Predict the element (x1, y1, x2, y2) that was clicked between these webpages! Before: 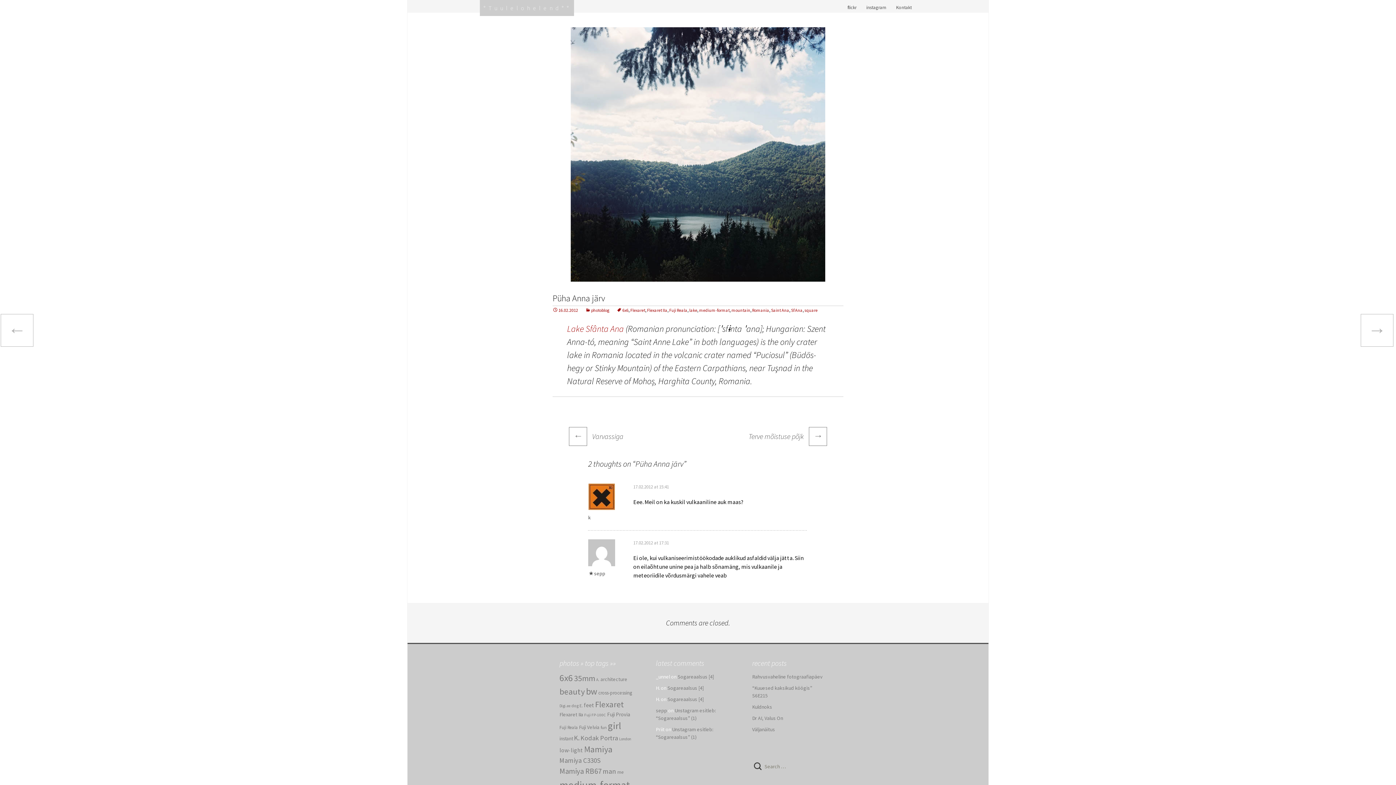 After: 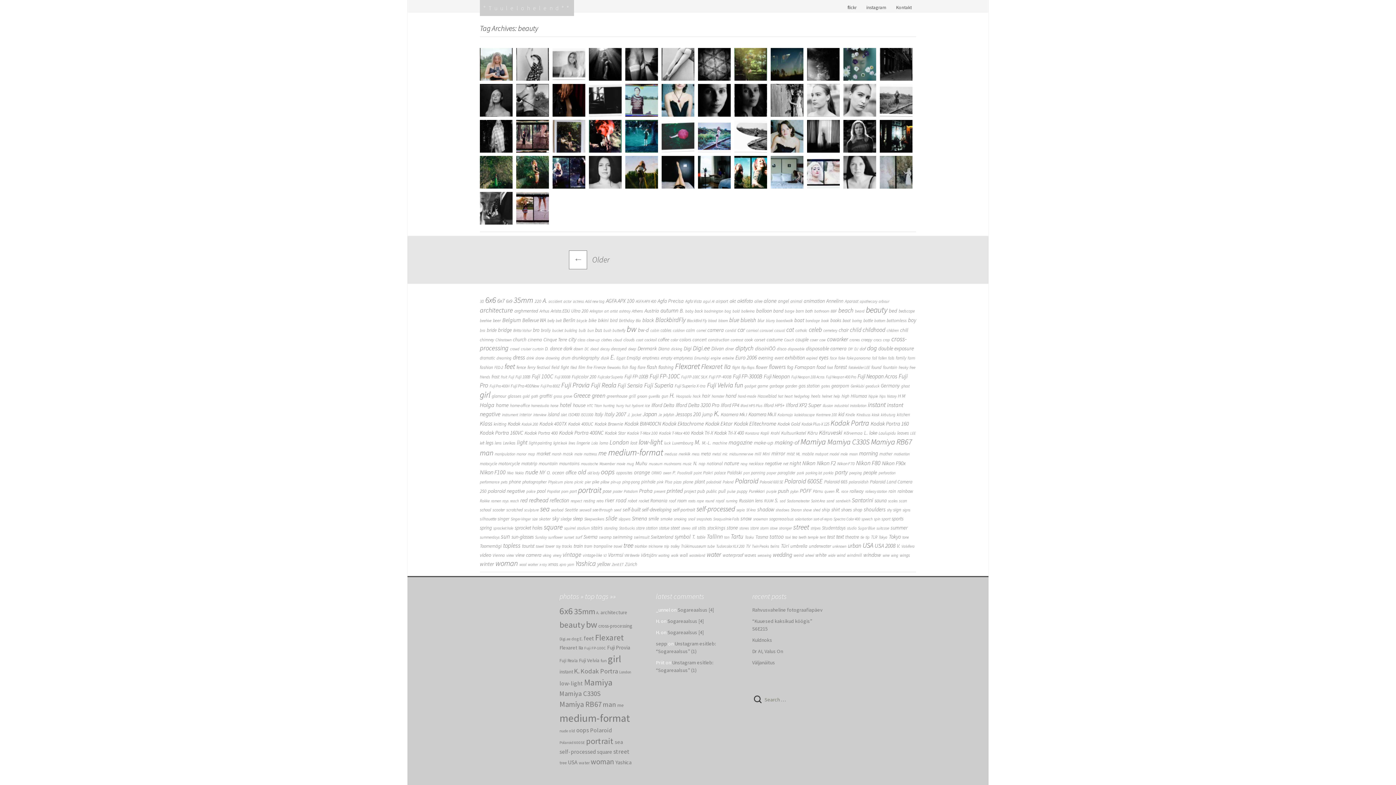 Action: bbox: (559, 686, 585, 697) label: beauty (194 items)